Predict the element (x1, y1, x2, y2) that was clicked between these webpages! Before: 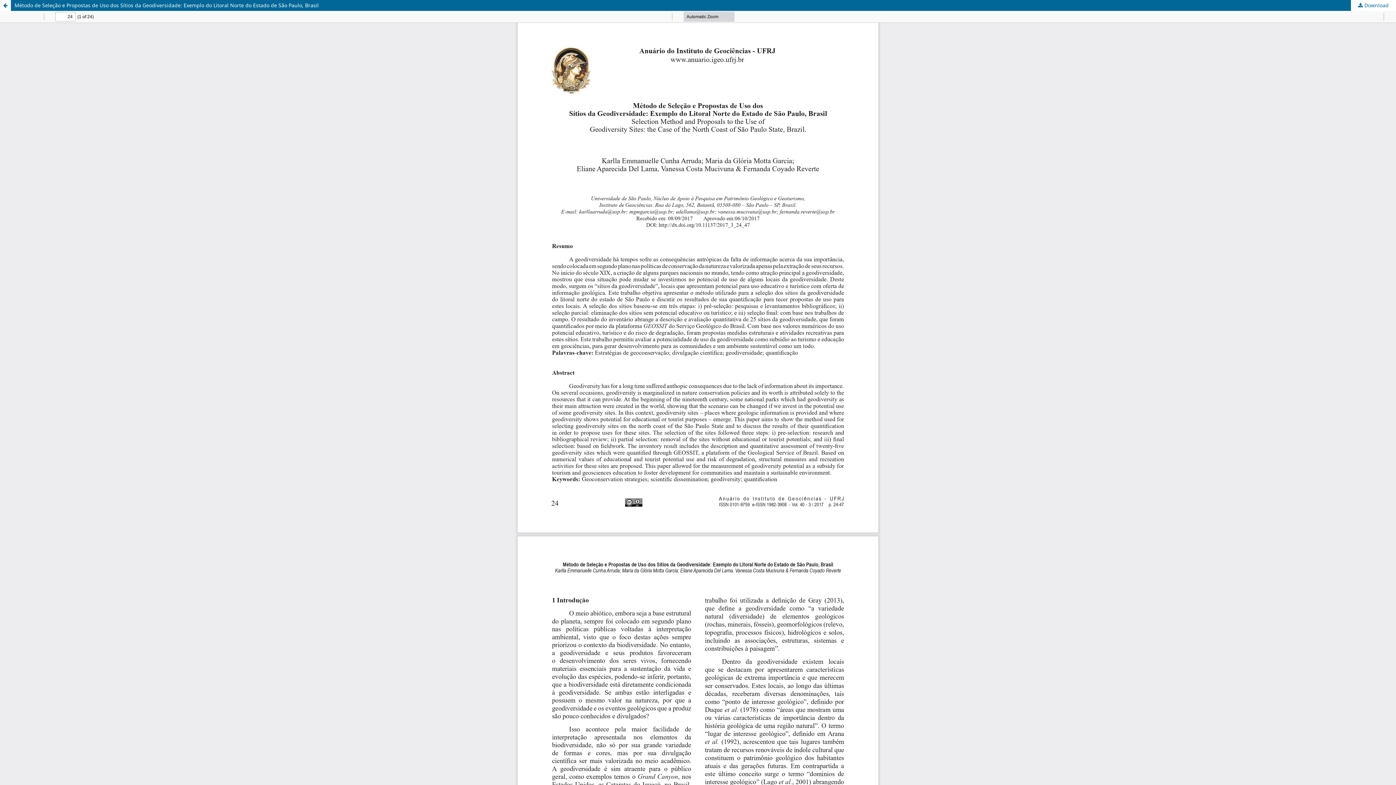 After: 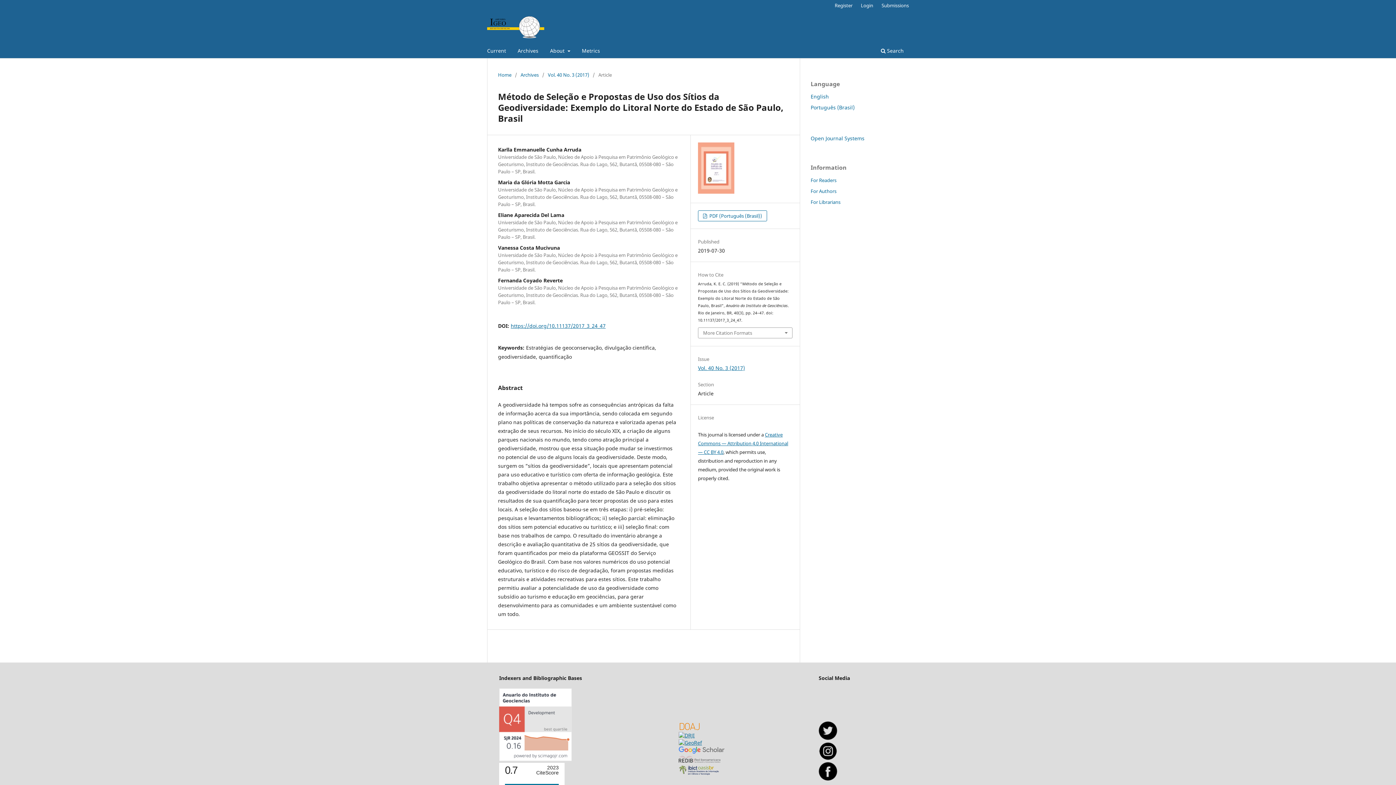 Action: bbox: (0, 0, 1396, 10) label: Método de Seleção e Propostas de Uso dos Sítios da Geodiversidade: Exemplo do Litoral Norte do Estado de São Paulo, Brasil